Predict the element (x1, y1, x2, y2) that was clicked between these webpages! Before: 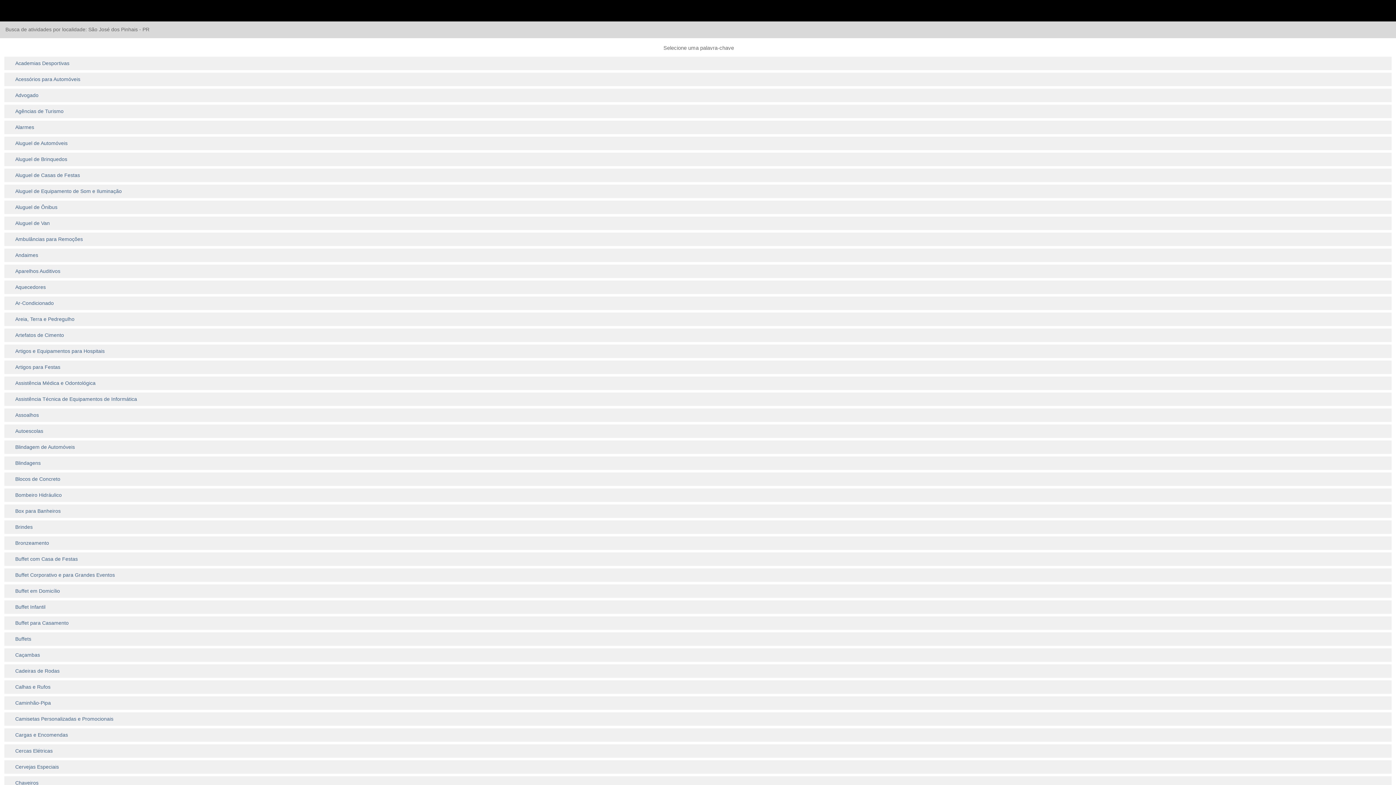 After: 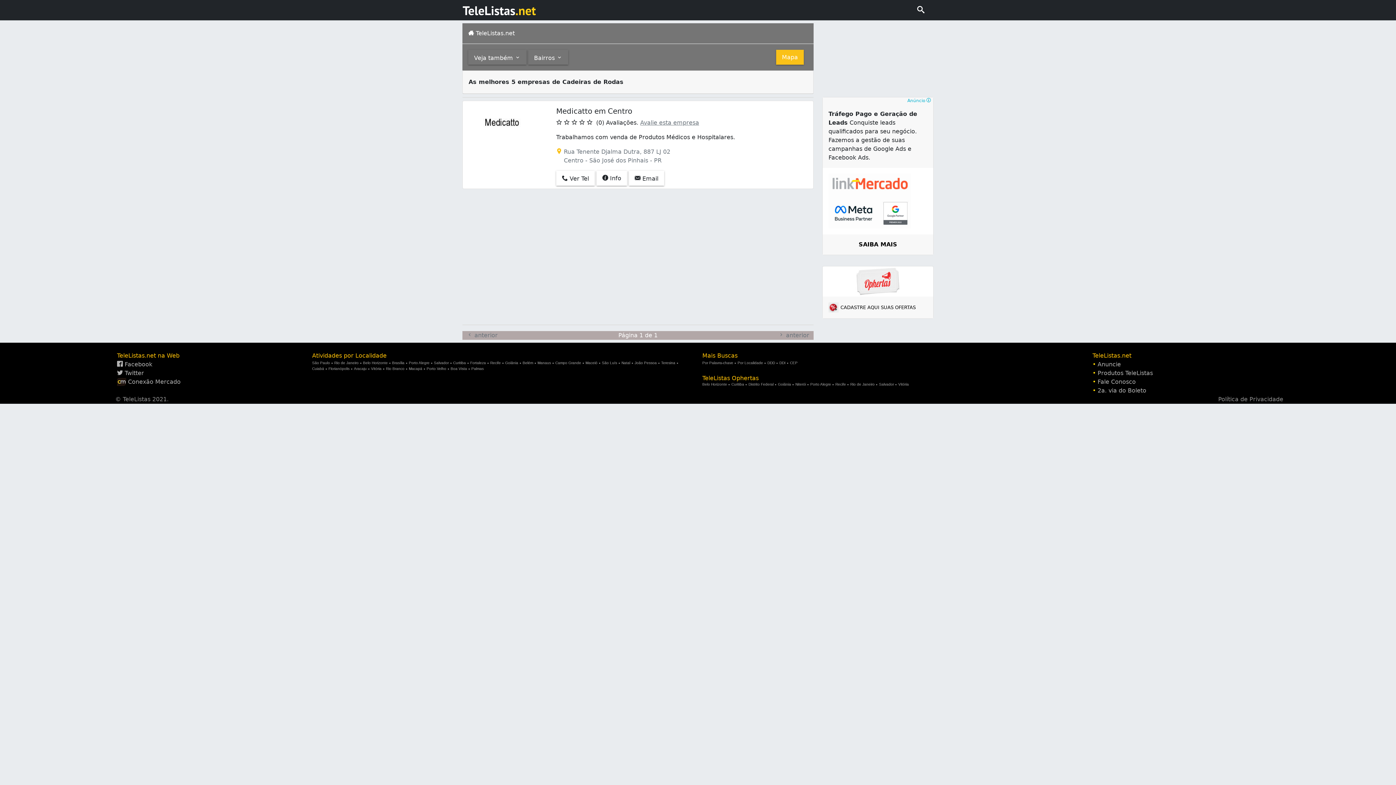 Action: label: Cadeiras de Rodas bbox: (4, 664, 1392, 678)